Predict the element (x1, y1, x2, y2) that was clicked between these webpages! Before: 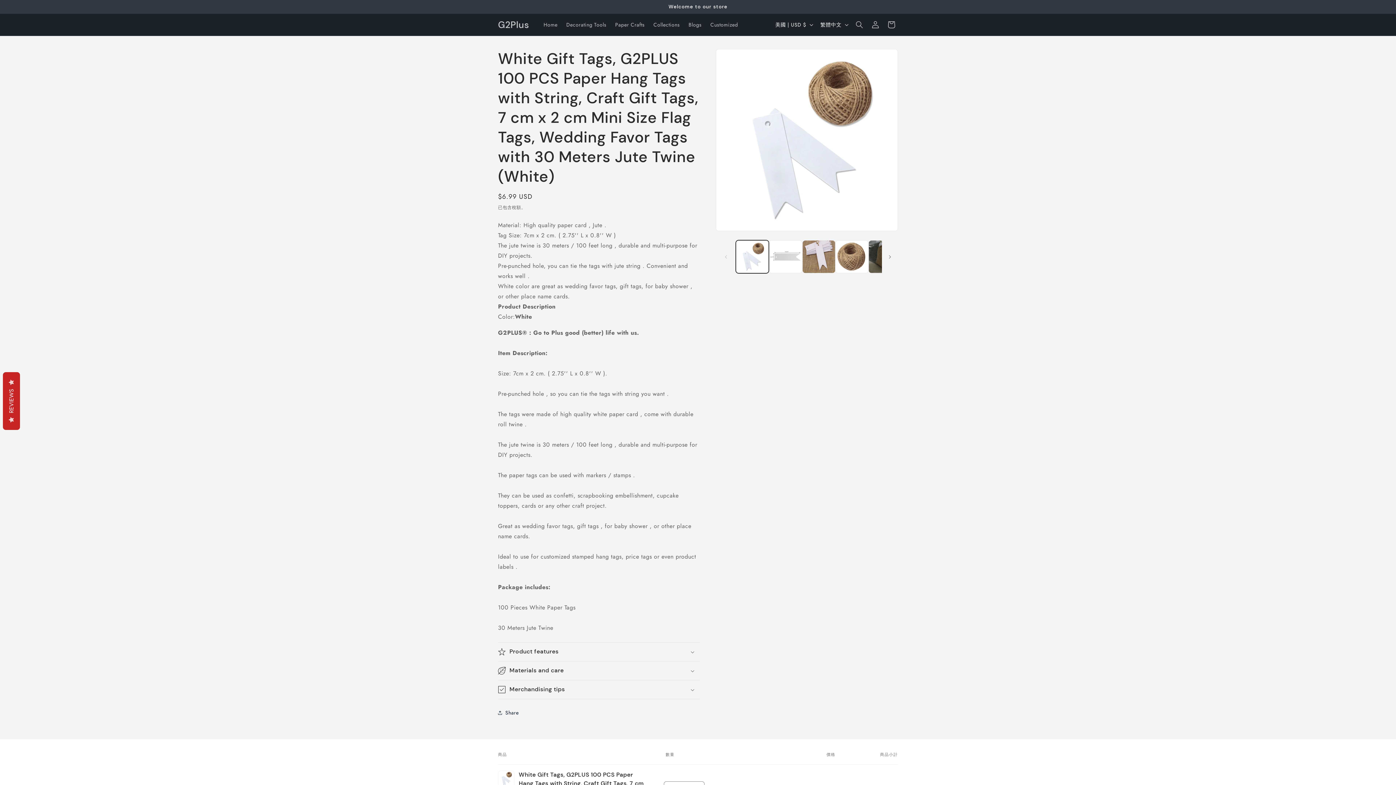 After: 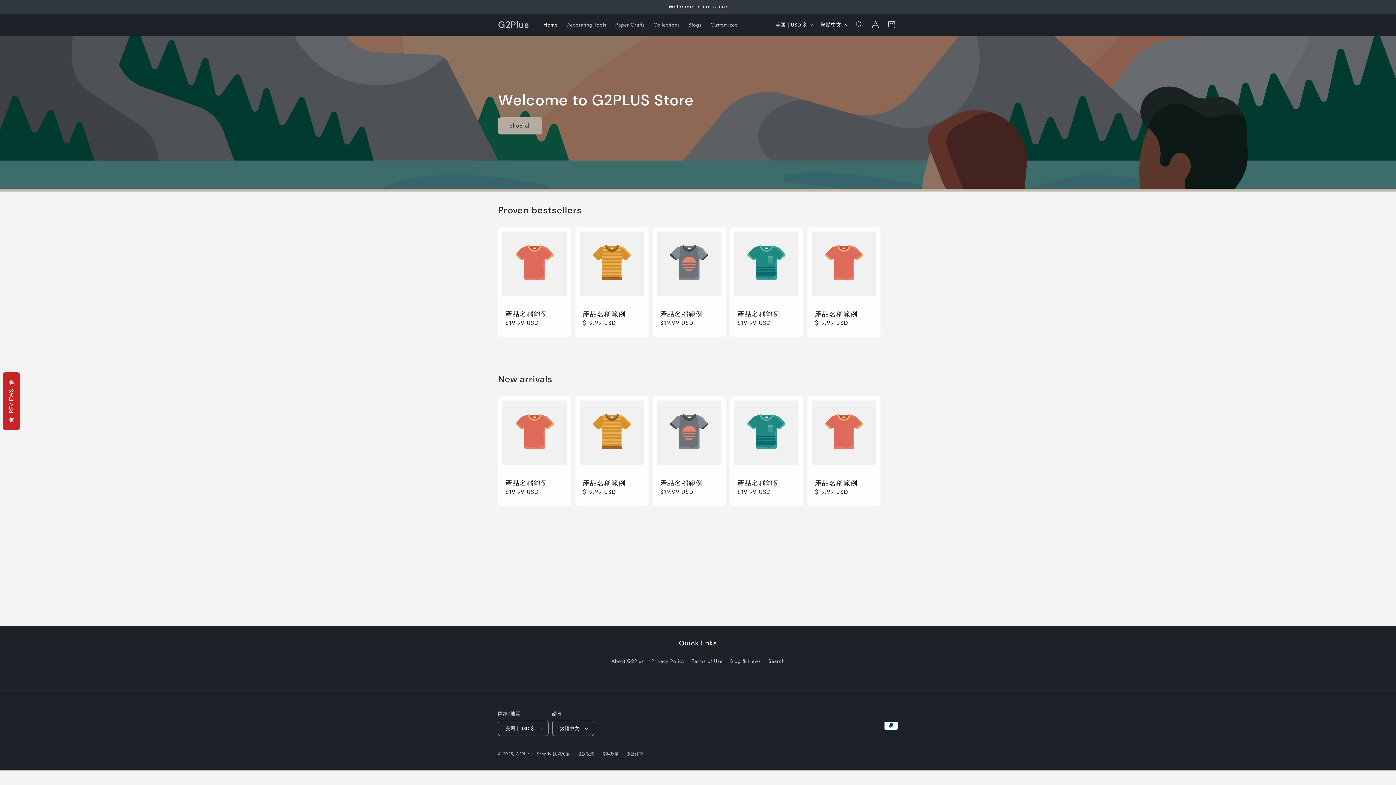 Action: label: Home bbox: (539, 17, 562, 32)